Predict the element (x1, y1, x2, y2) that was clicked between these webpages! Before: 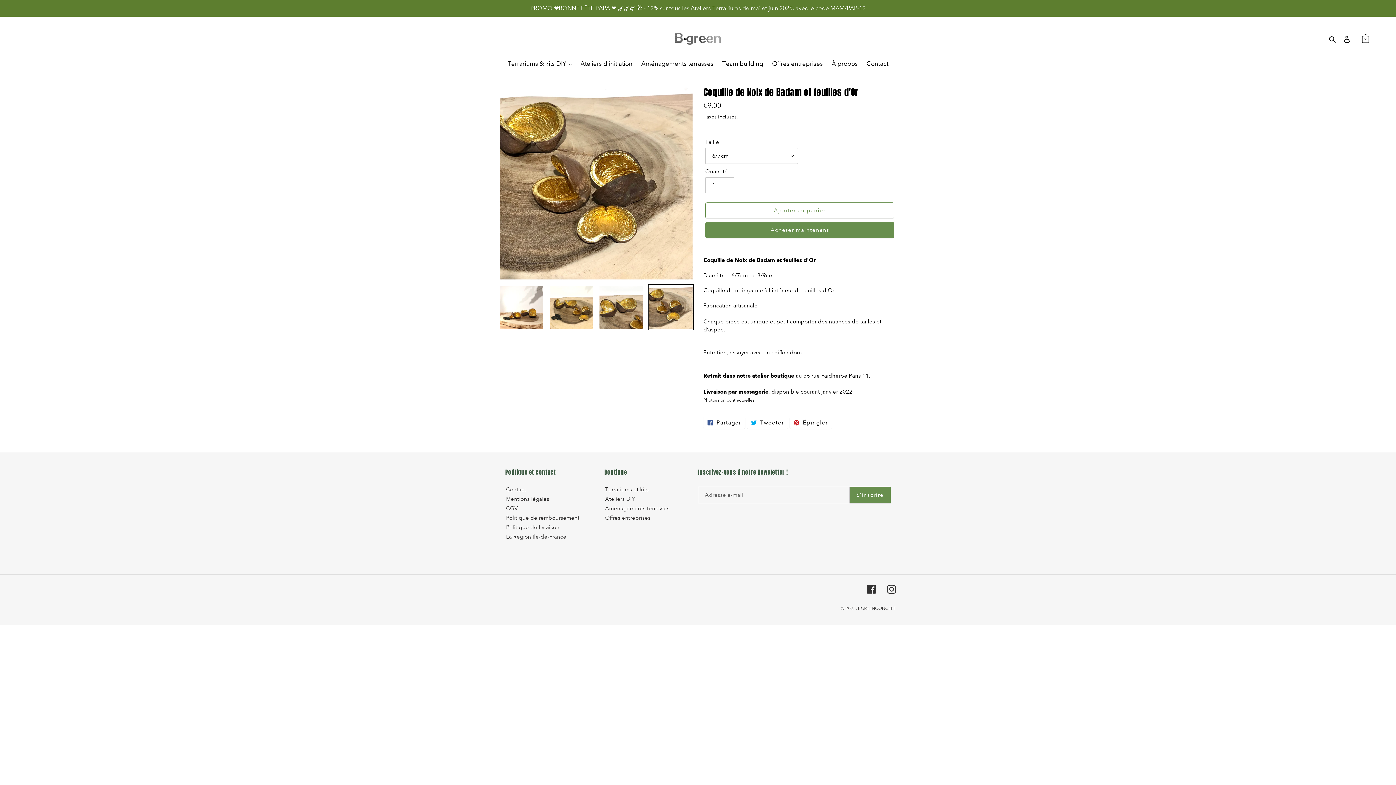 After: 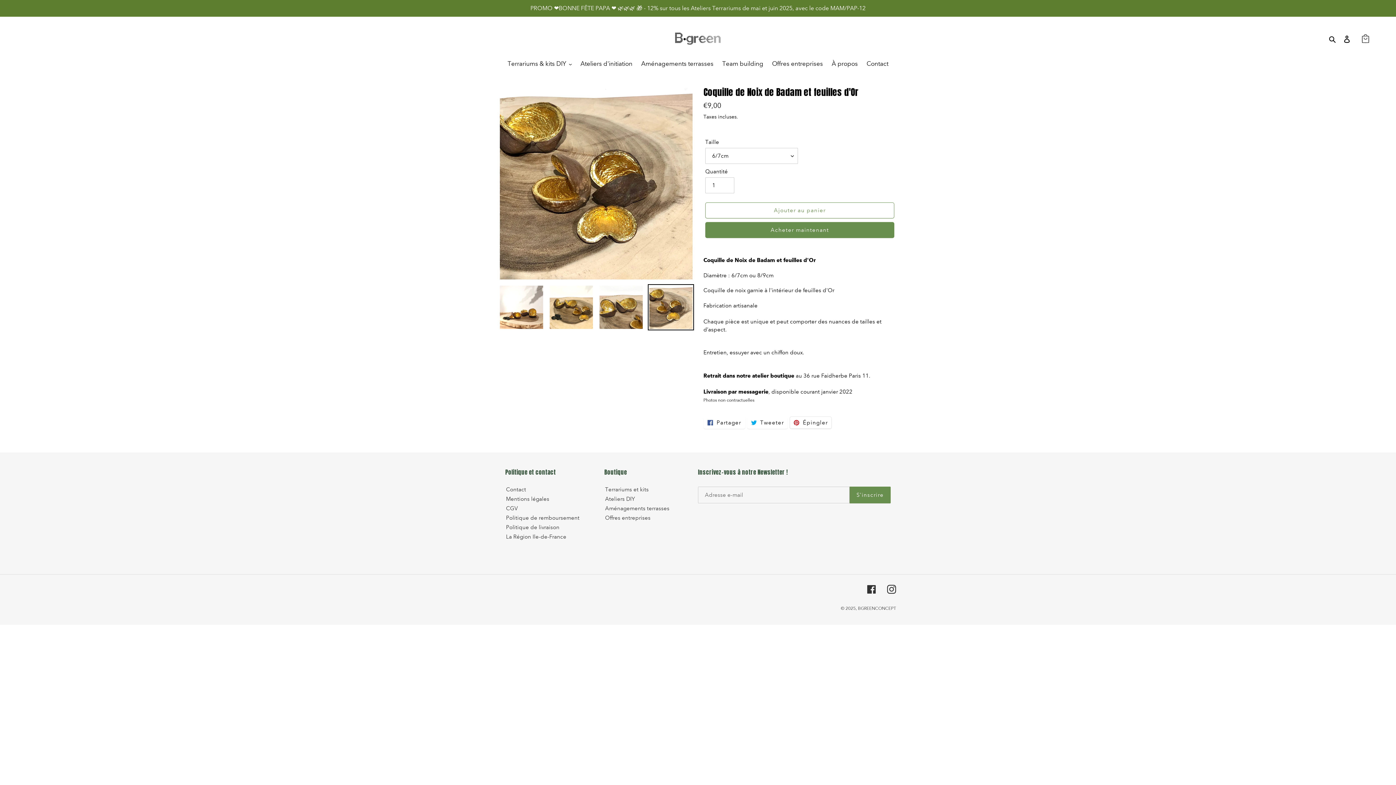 Action: label:  Épingler
Épingler sur Pinterest bbox: (789, 416, 832, 429)